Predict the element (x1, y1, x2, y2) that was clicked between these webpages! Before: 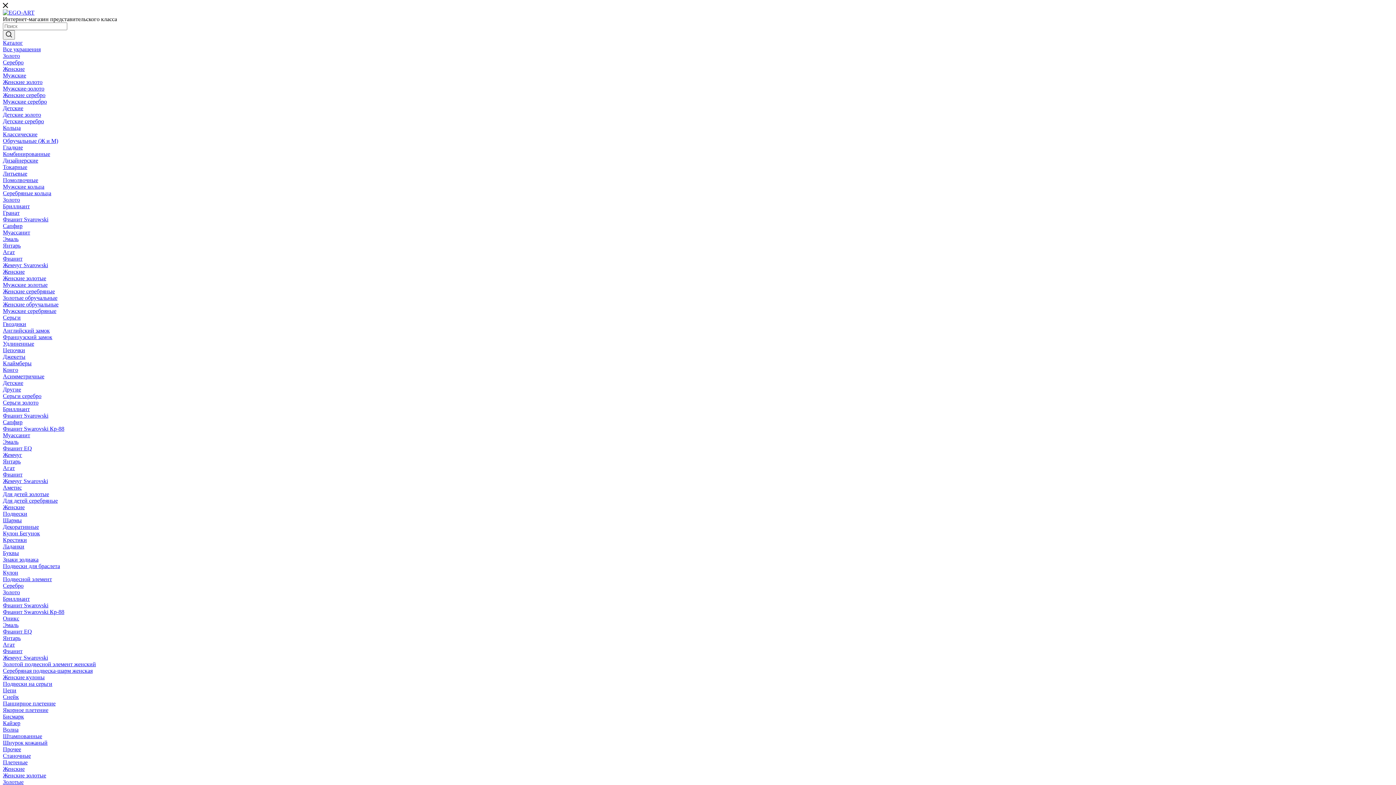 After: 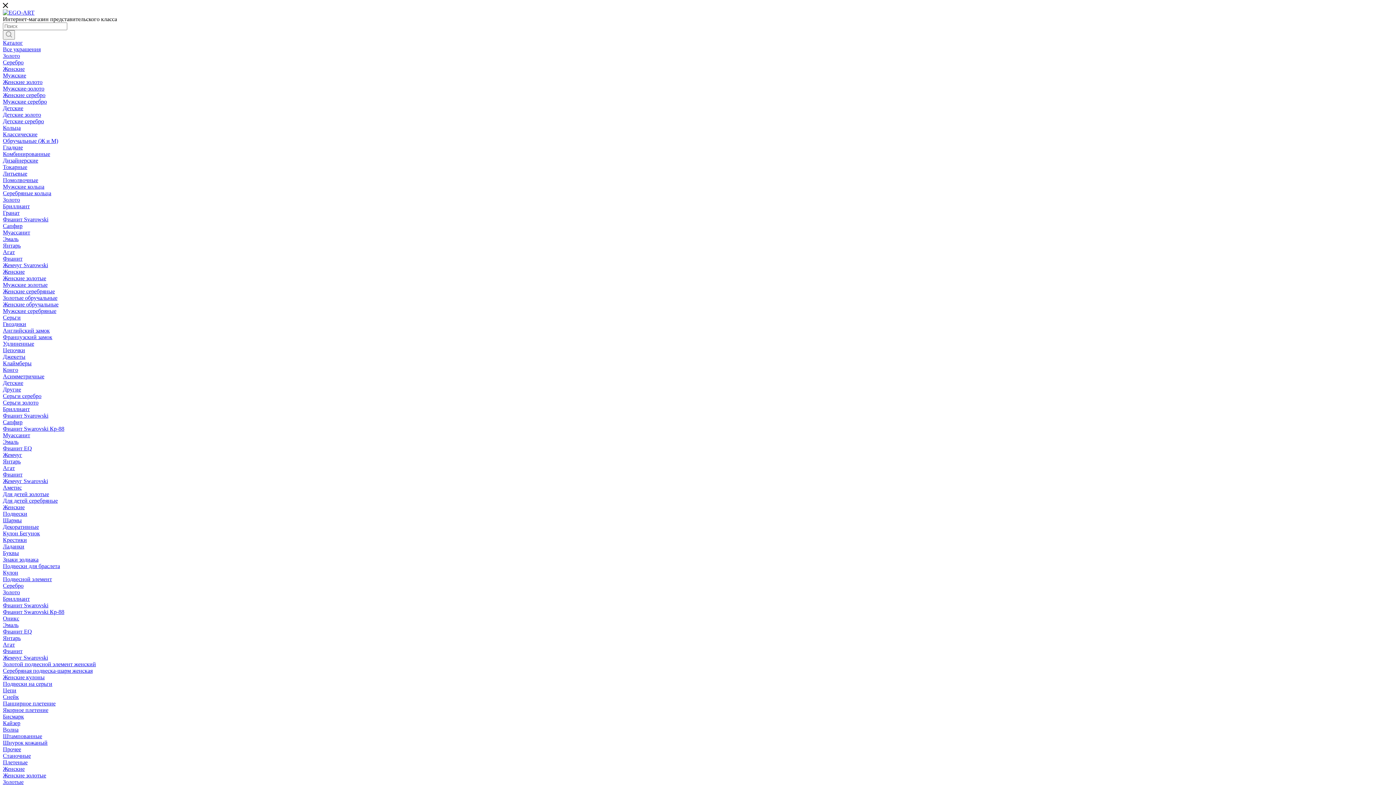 Action: label: Женские золотые bbox: (2, 275, 46, 281)